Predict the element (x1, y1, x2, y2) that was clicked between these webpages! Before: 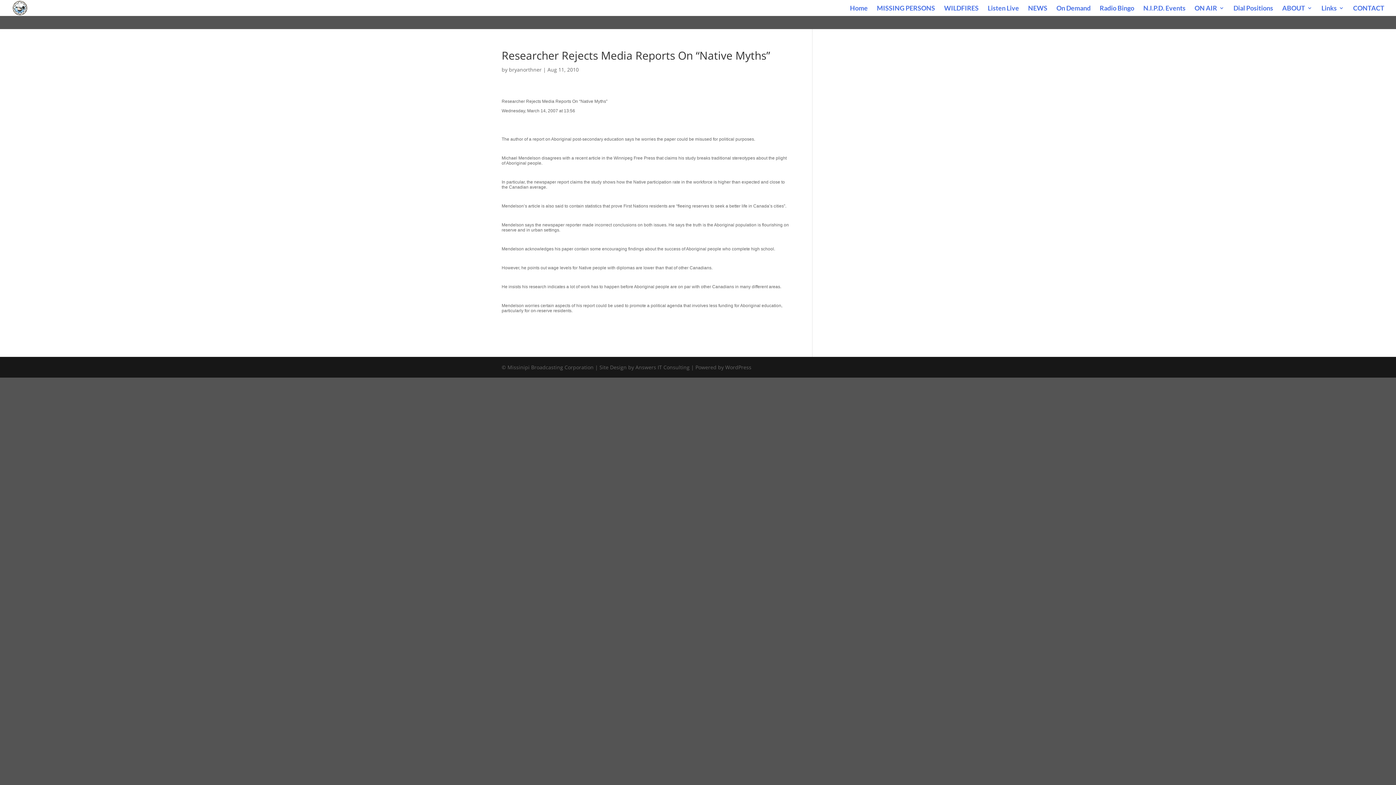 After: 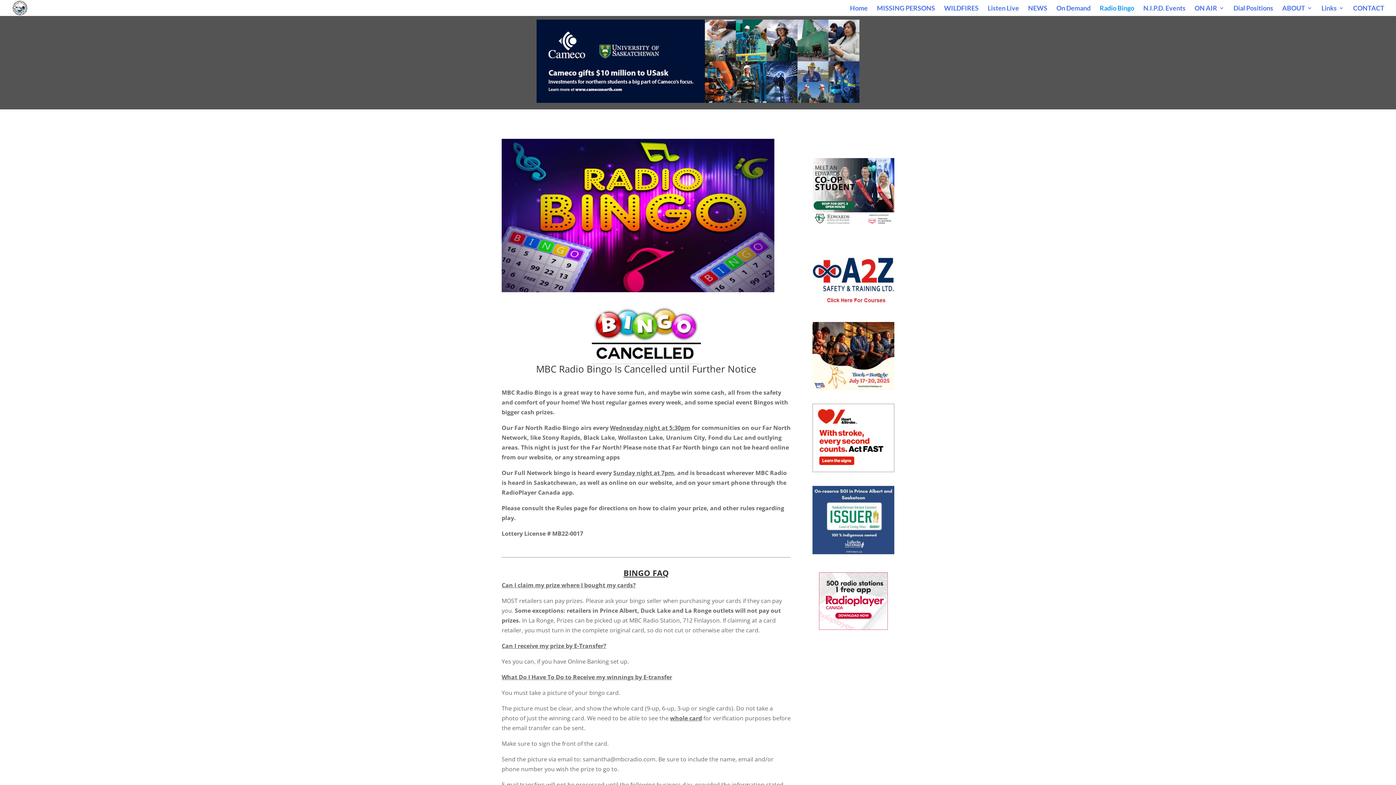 Action: bbox: (1100, 5, 1134, 16) label: Radio Bingo